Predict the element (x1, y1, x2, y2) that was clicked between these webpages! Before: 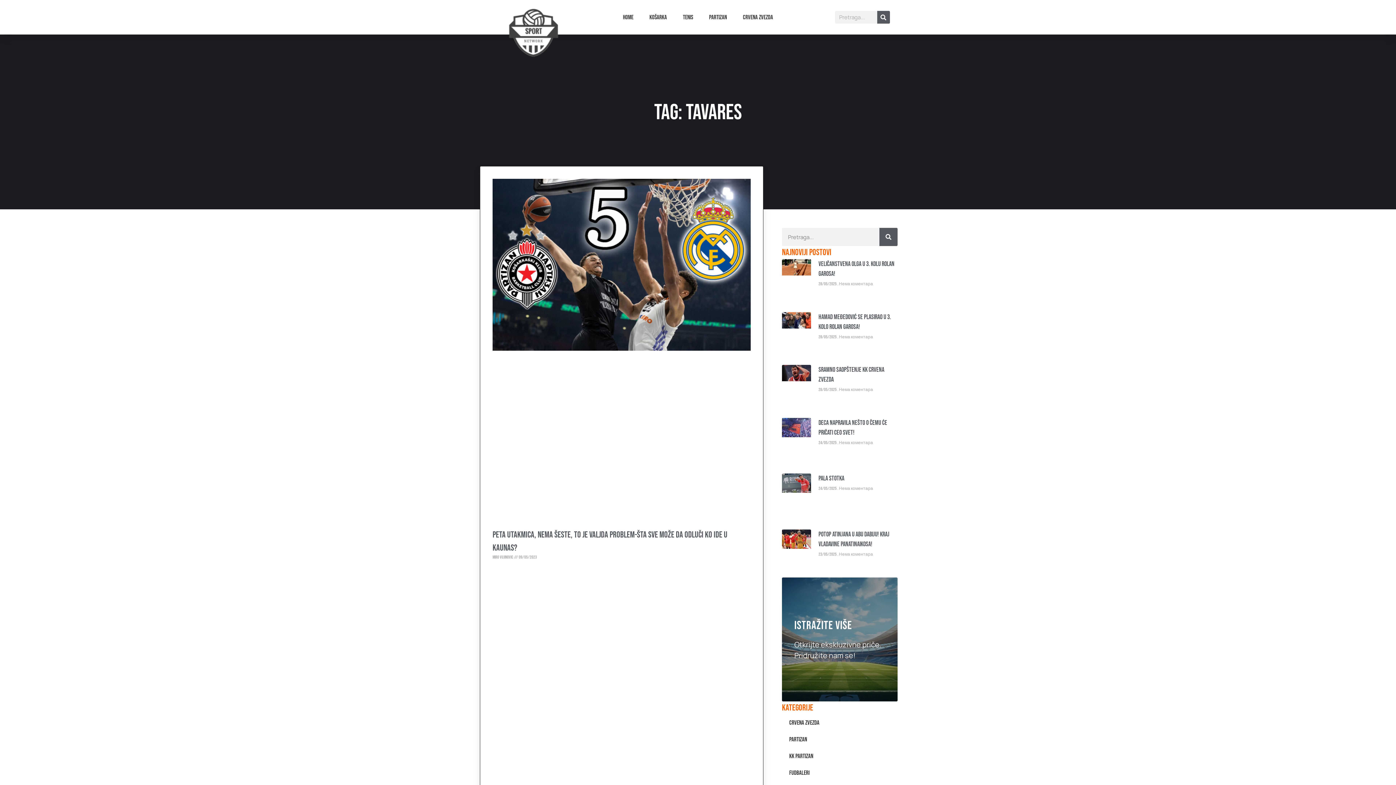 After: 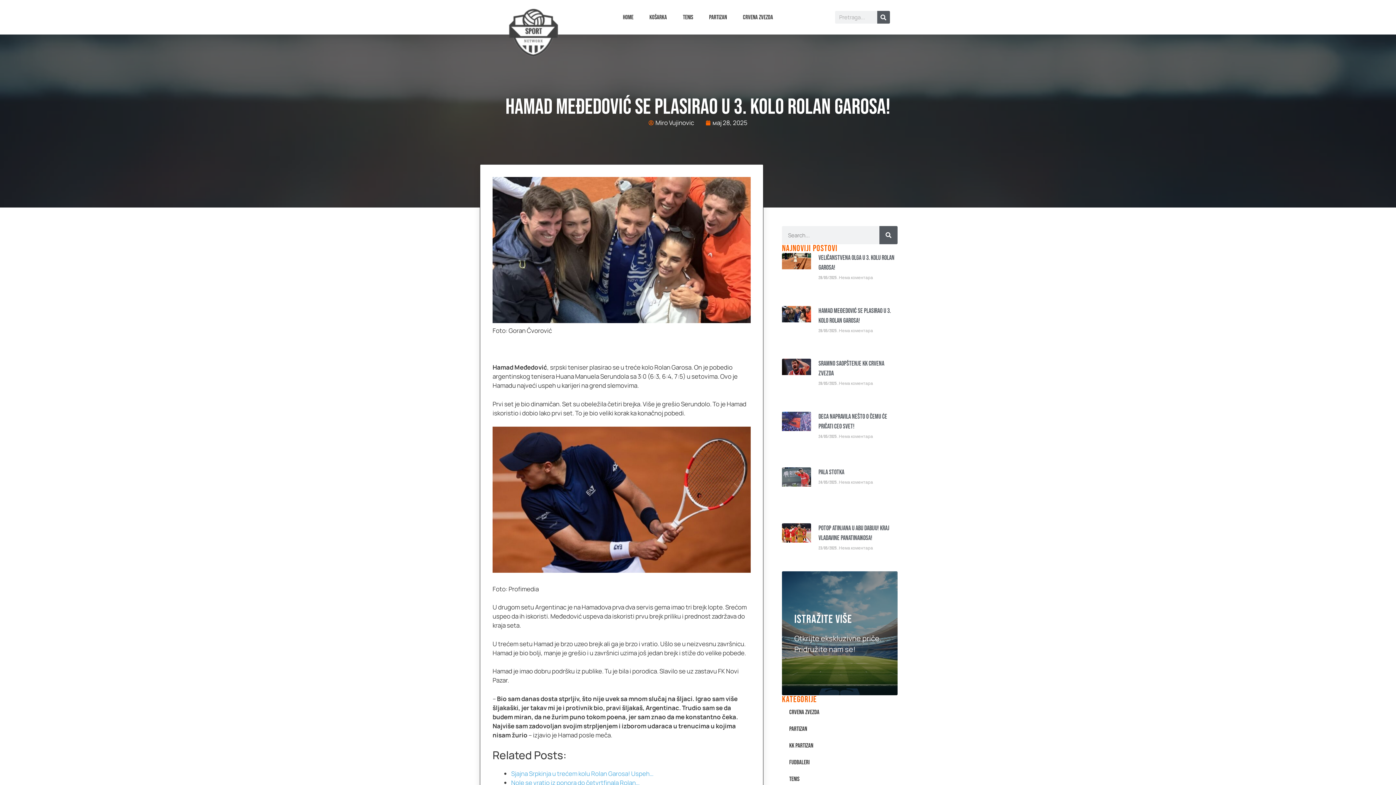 Action: bbox: (782, 312, 811, 357)